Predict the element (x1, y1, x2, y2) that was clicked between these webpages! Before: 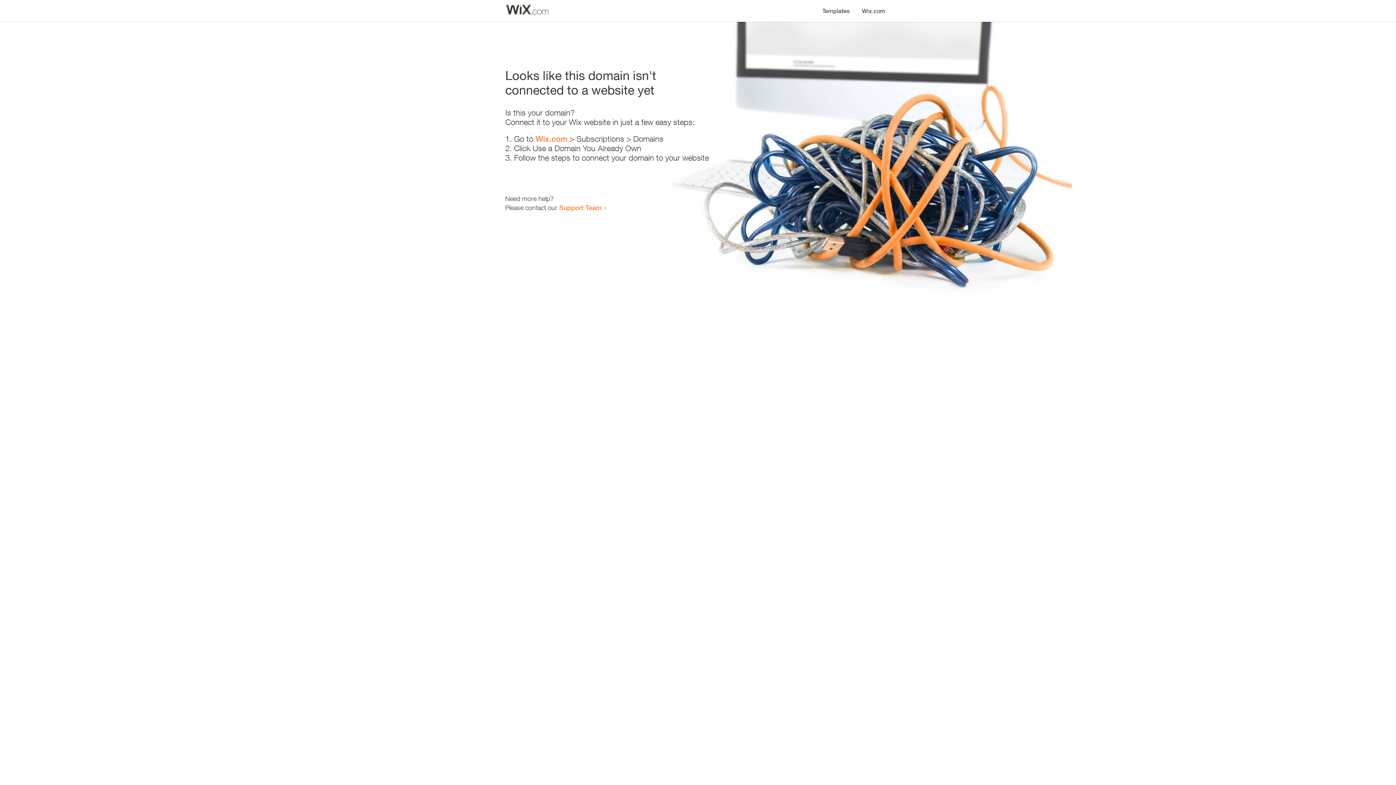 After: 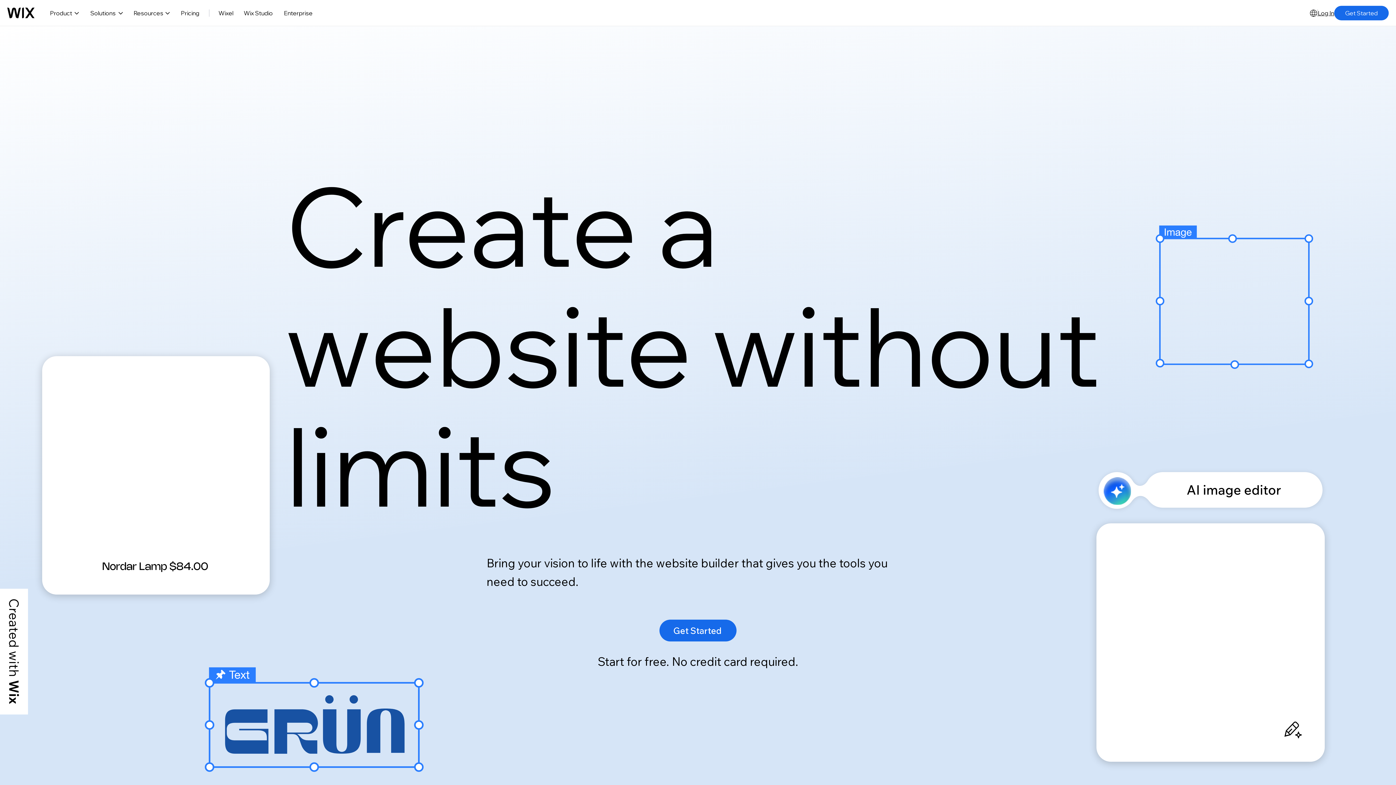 Action: label: Wix.com bbox: (856, 0, 890, 14)